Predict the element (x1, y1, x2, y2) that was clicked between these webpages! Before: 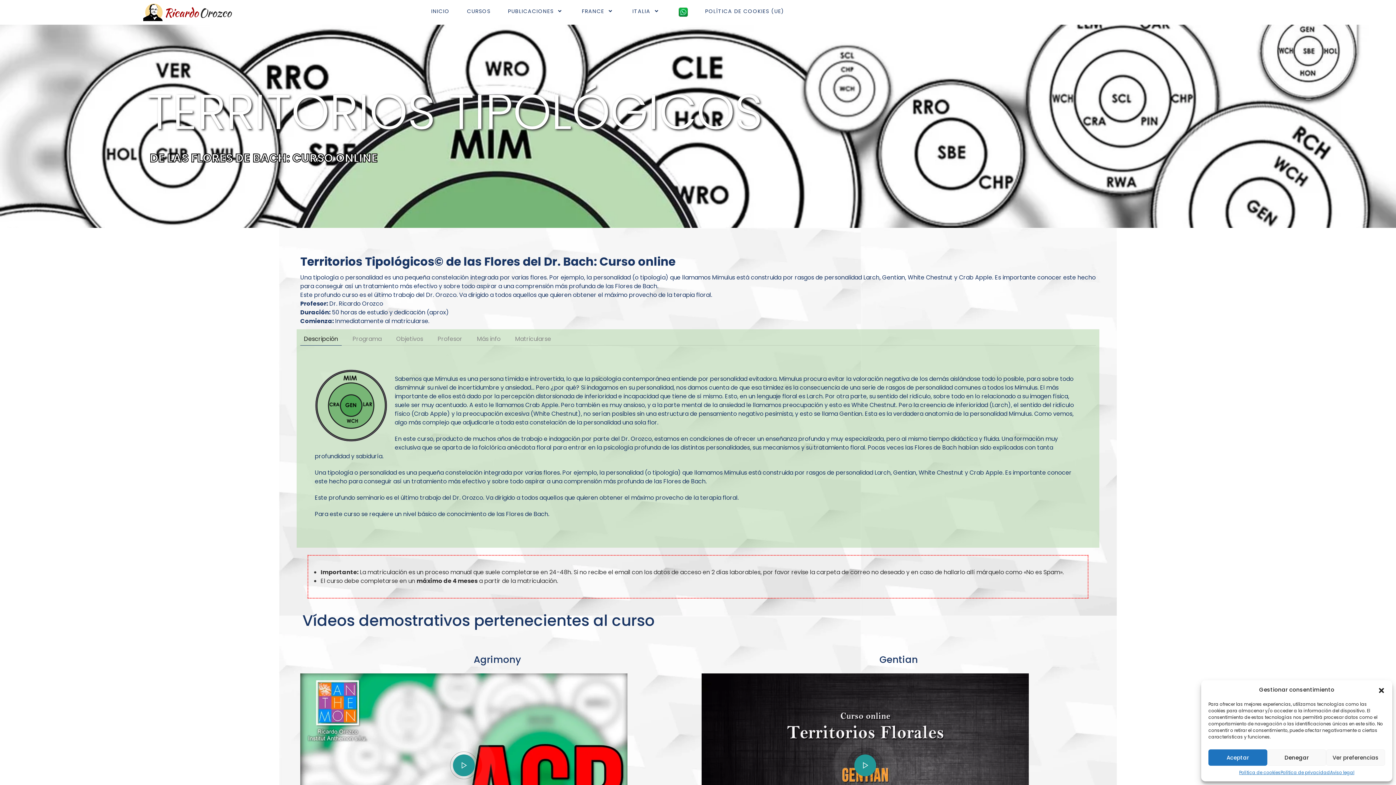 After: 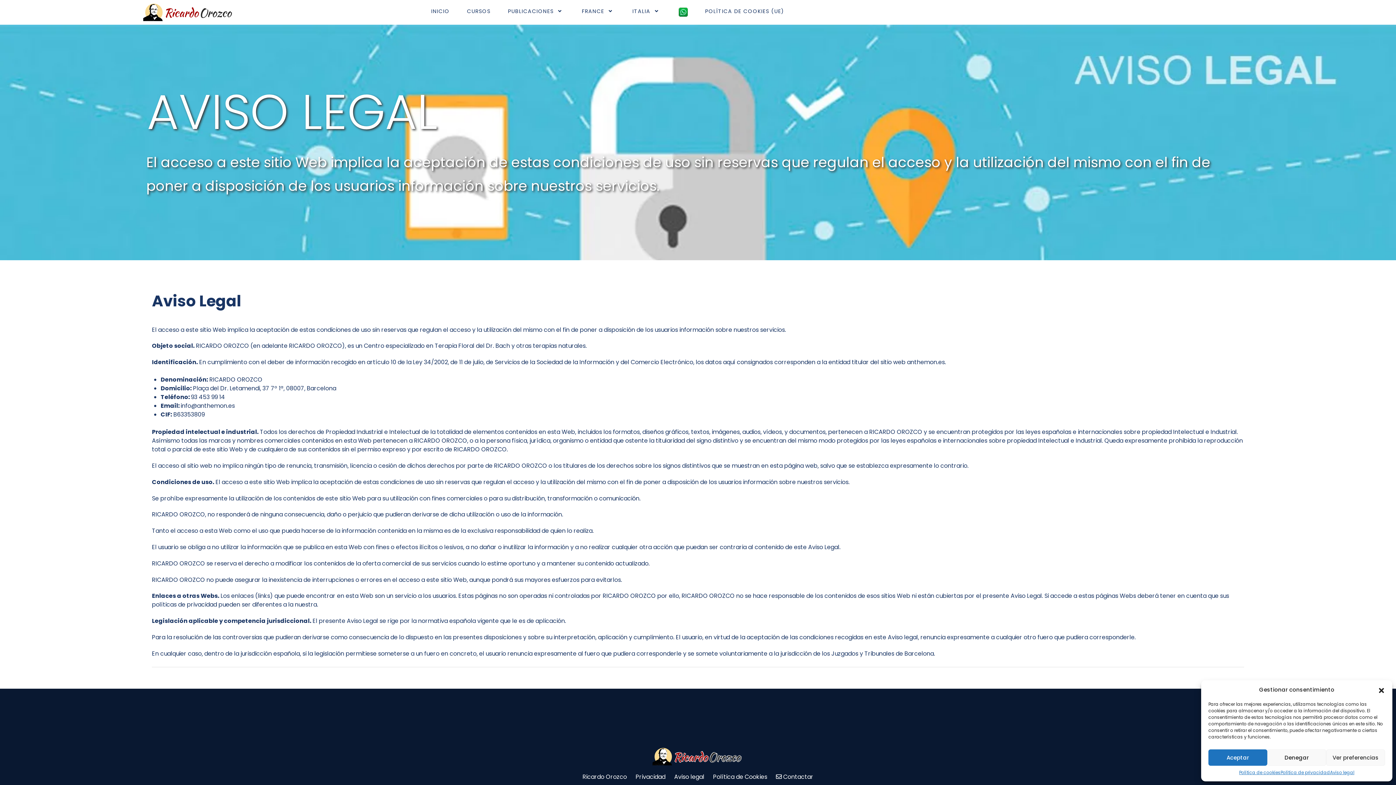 Action: bbox: (1330, 769, 1354, 776) label: Aviso legal